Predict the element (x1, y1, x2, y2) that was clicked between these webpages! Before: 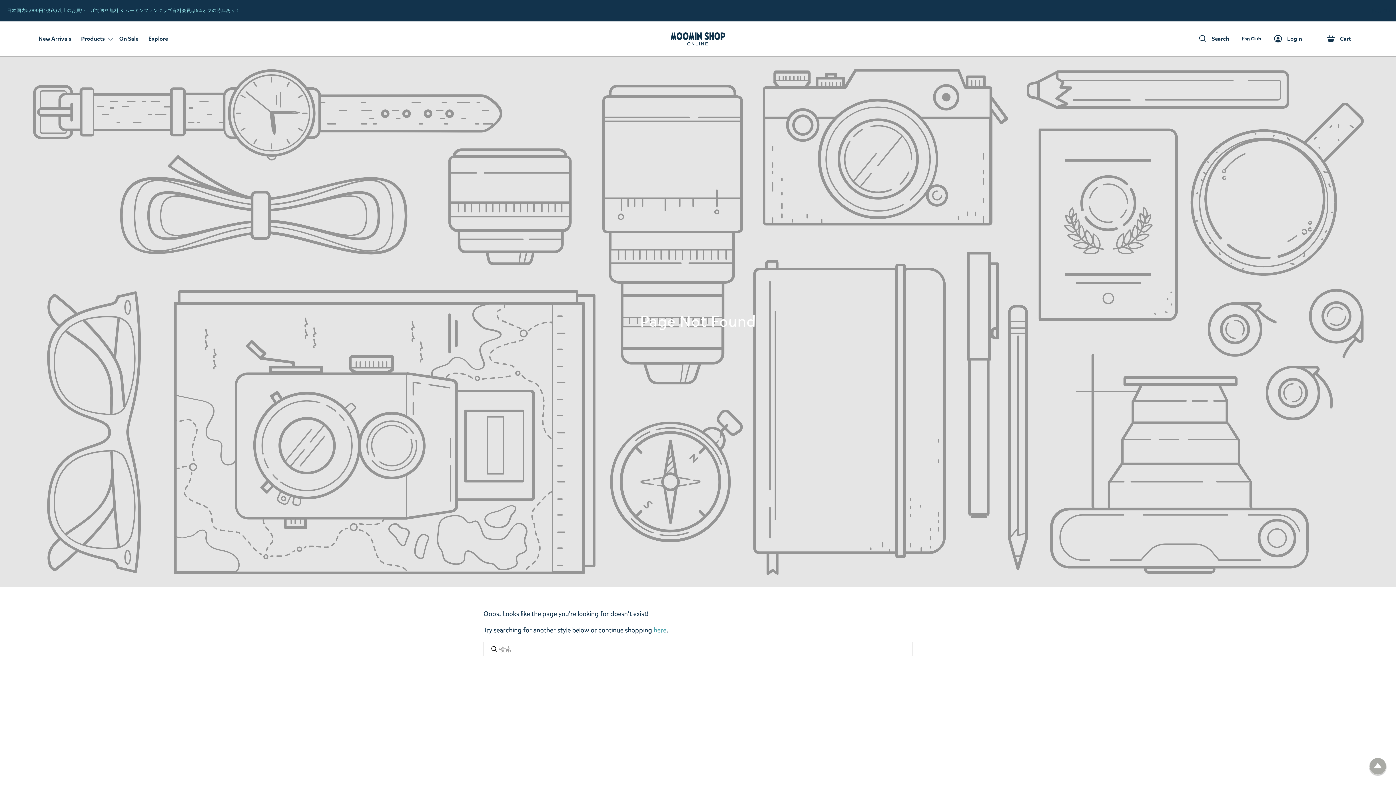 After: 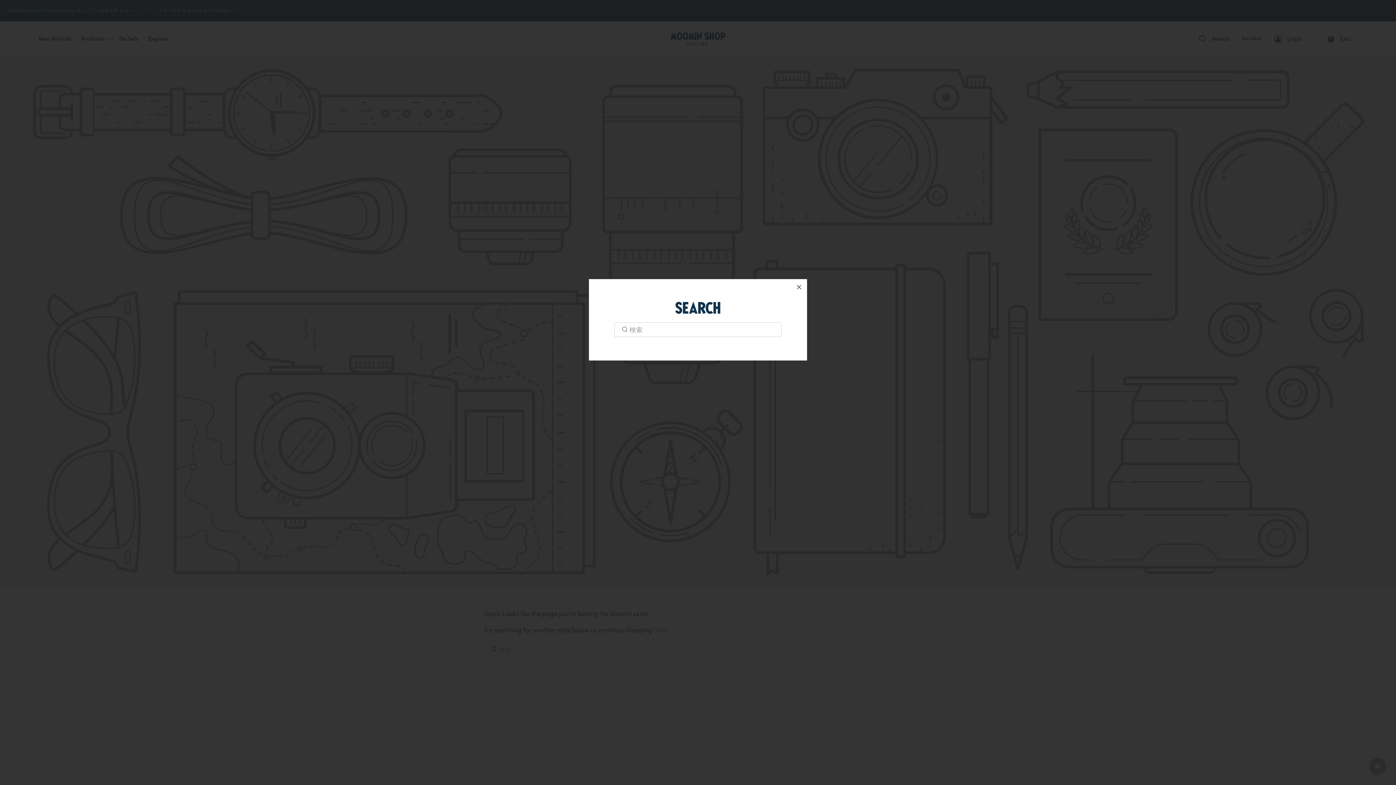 Action: label: Search
検索 bbox: (1186, 21, 1231, 56)